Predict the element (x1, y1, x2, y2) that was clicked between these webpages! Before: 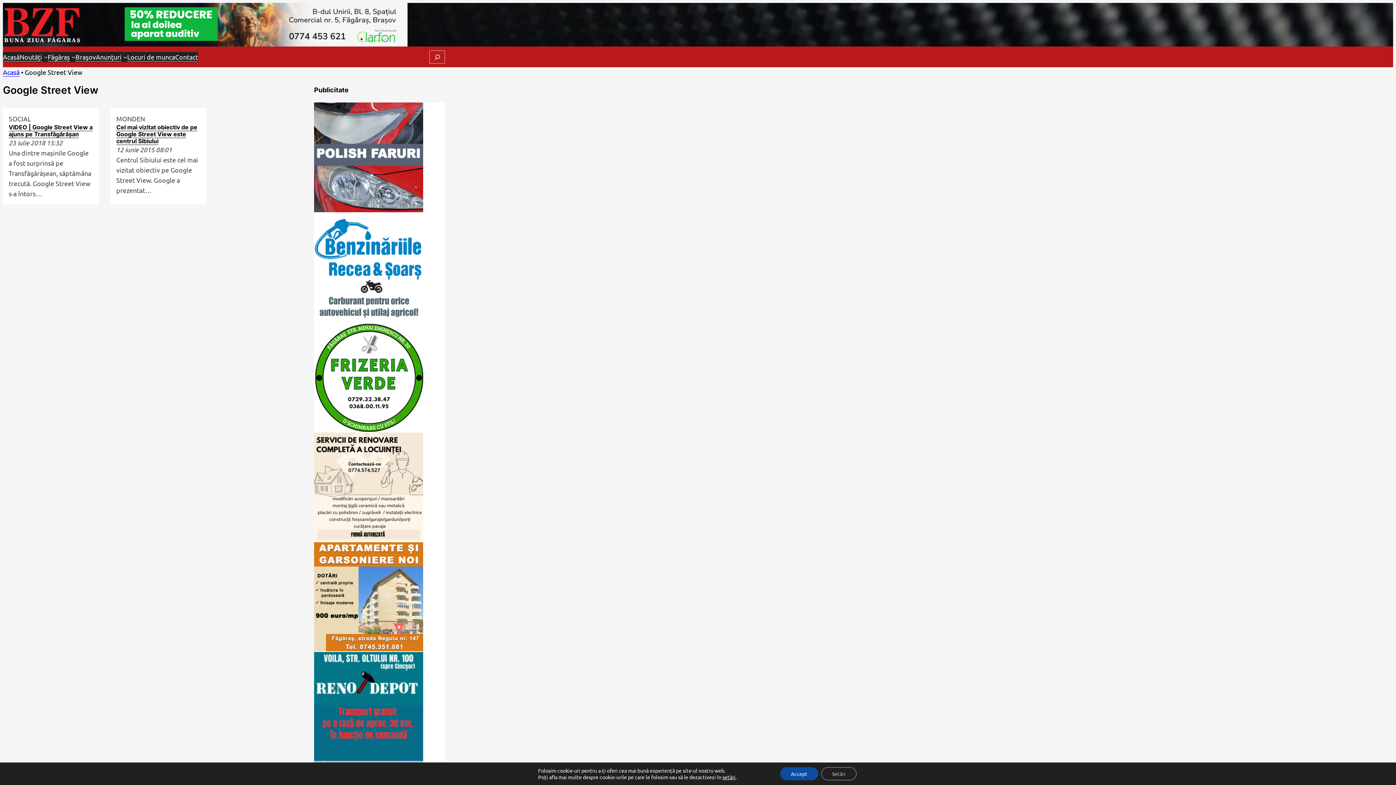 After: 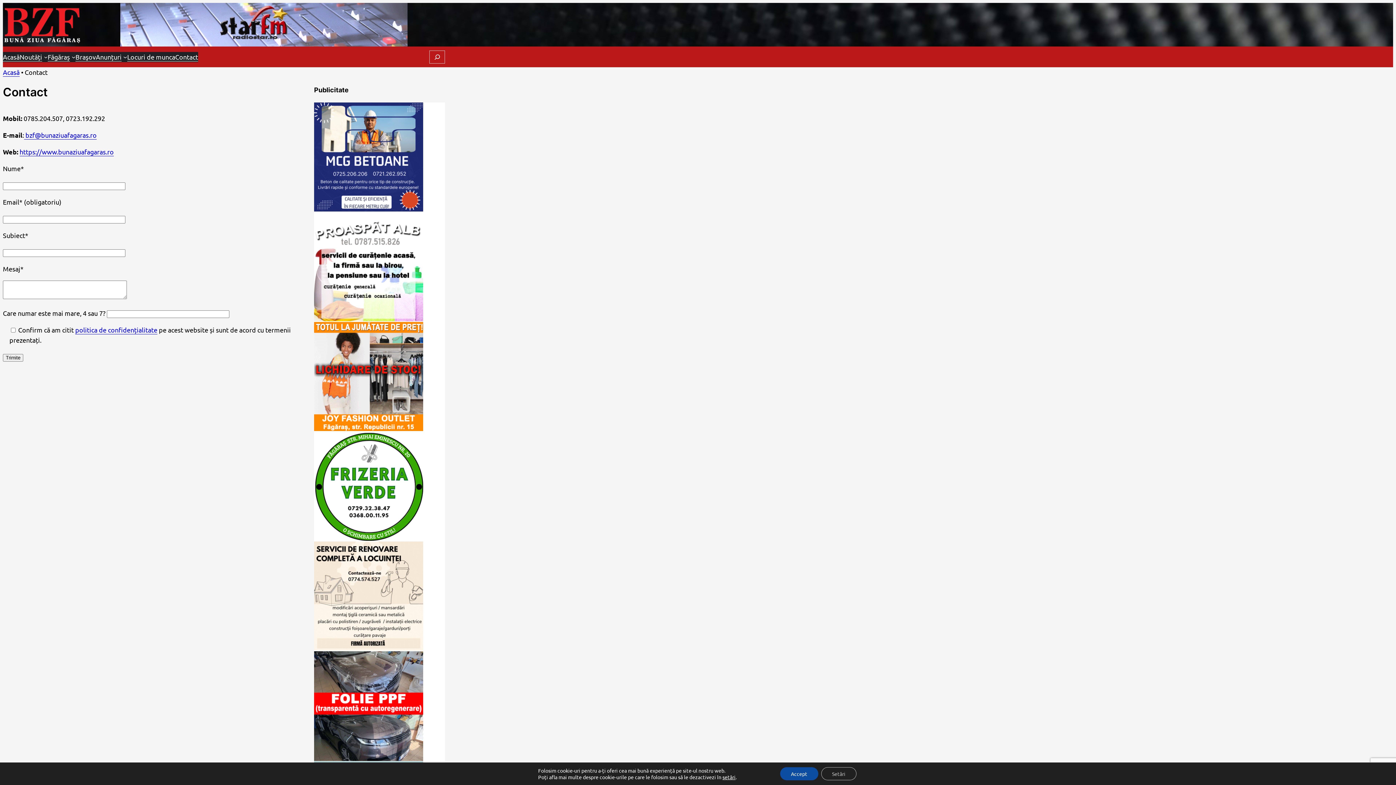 Action: label: Contact bbox: (175, 51, 198, 62)